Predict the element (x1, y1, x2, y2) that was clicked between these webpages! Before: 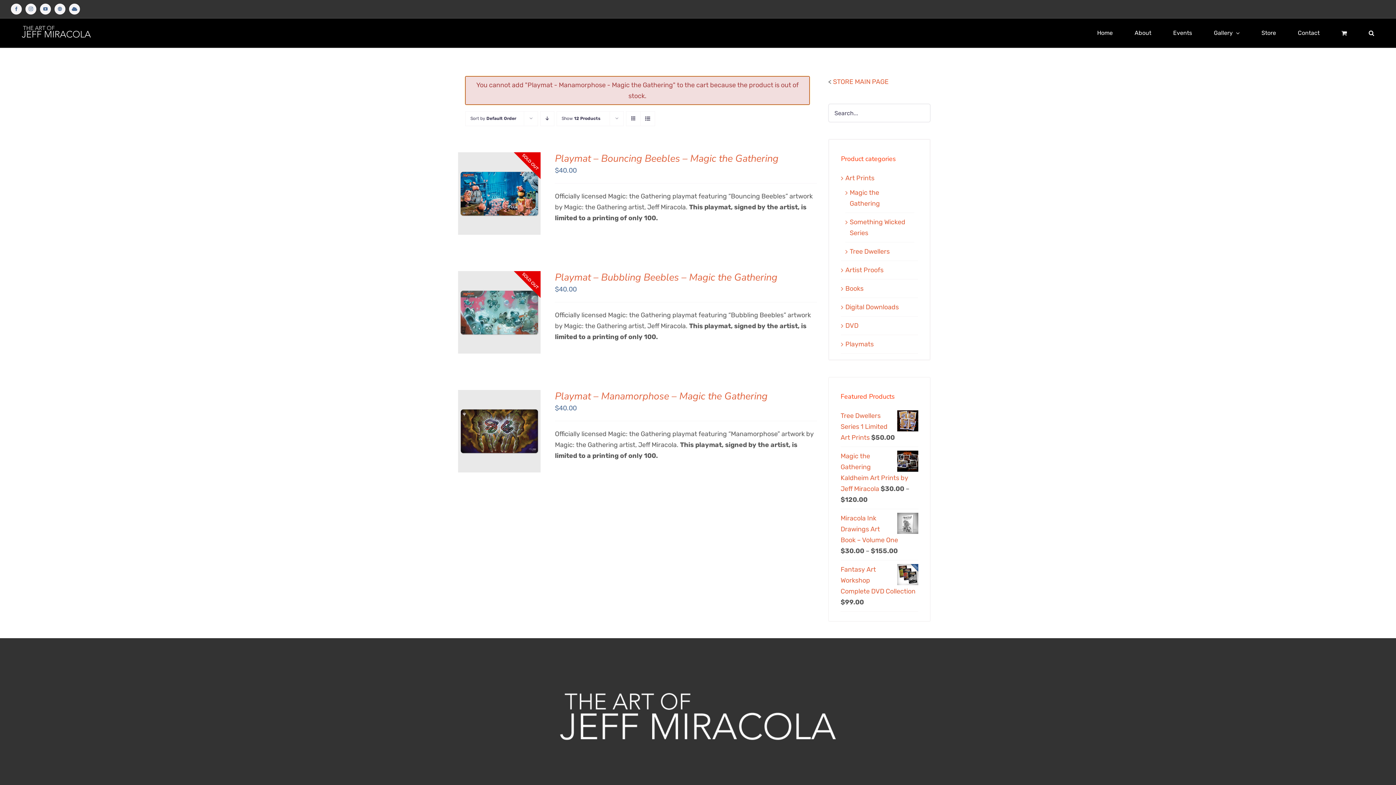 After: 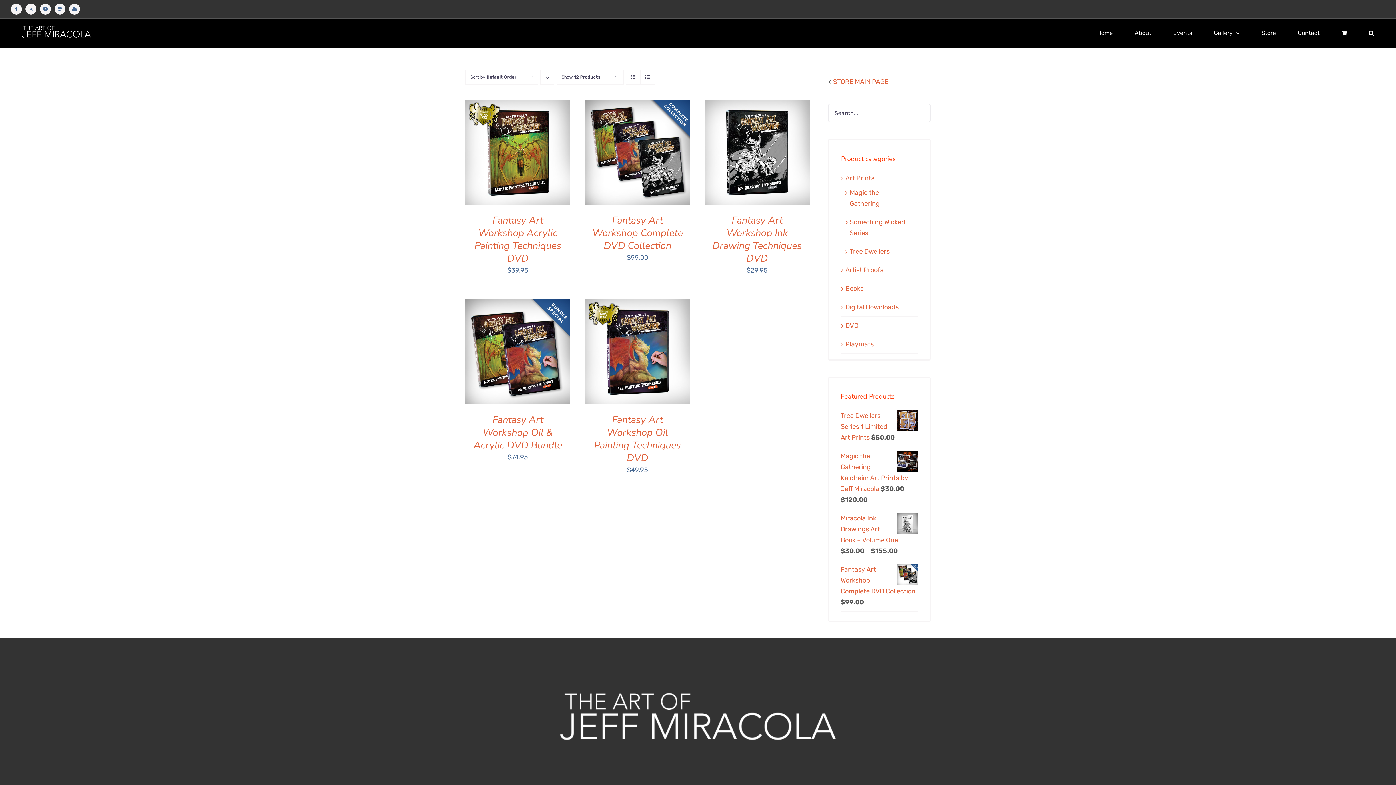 Action: bbox: (845, 321, 858, 329) label: DVD